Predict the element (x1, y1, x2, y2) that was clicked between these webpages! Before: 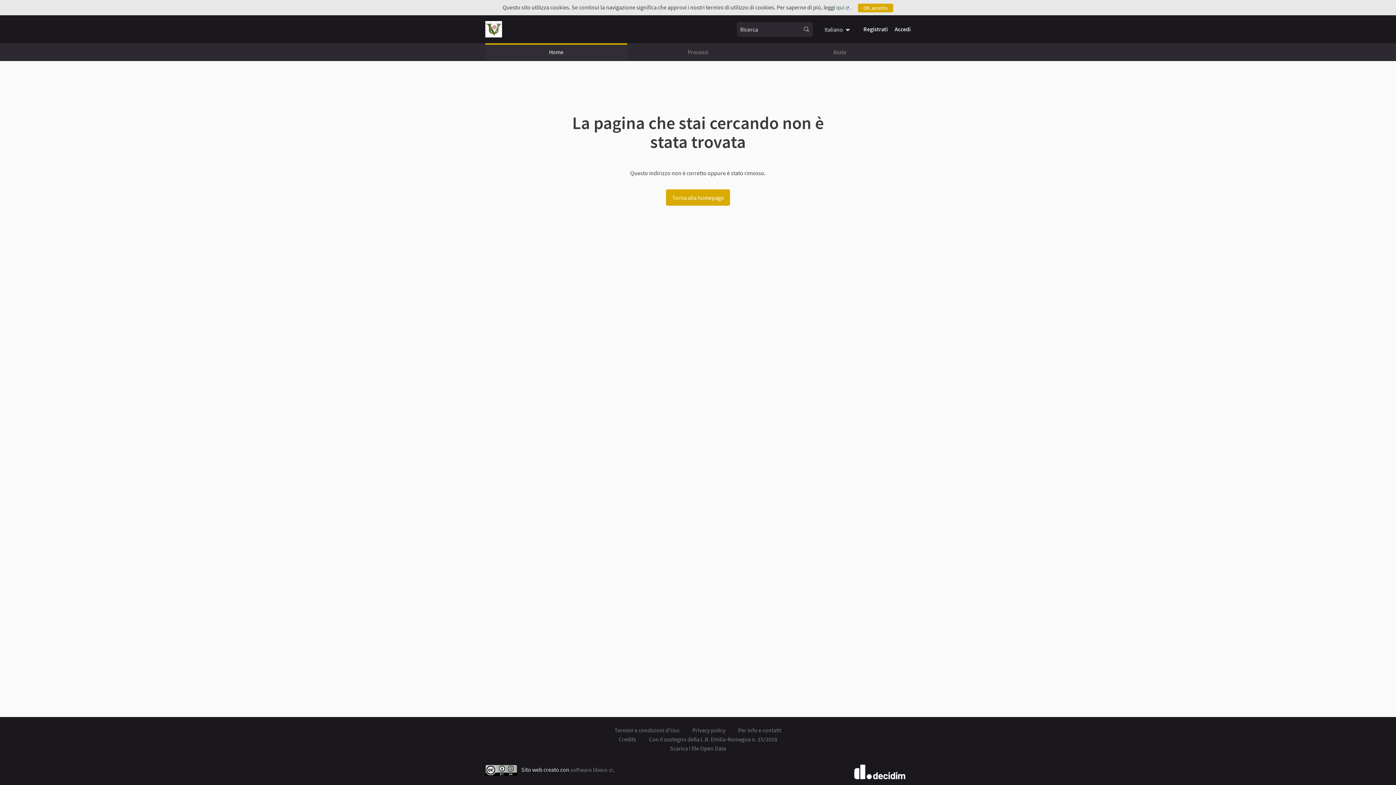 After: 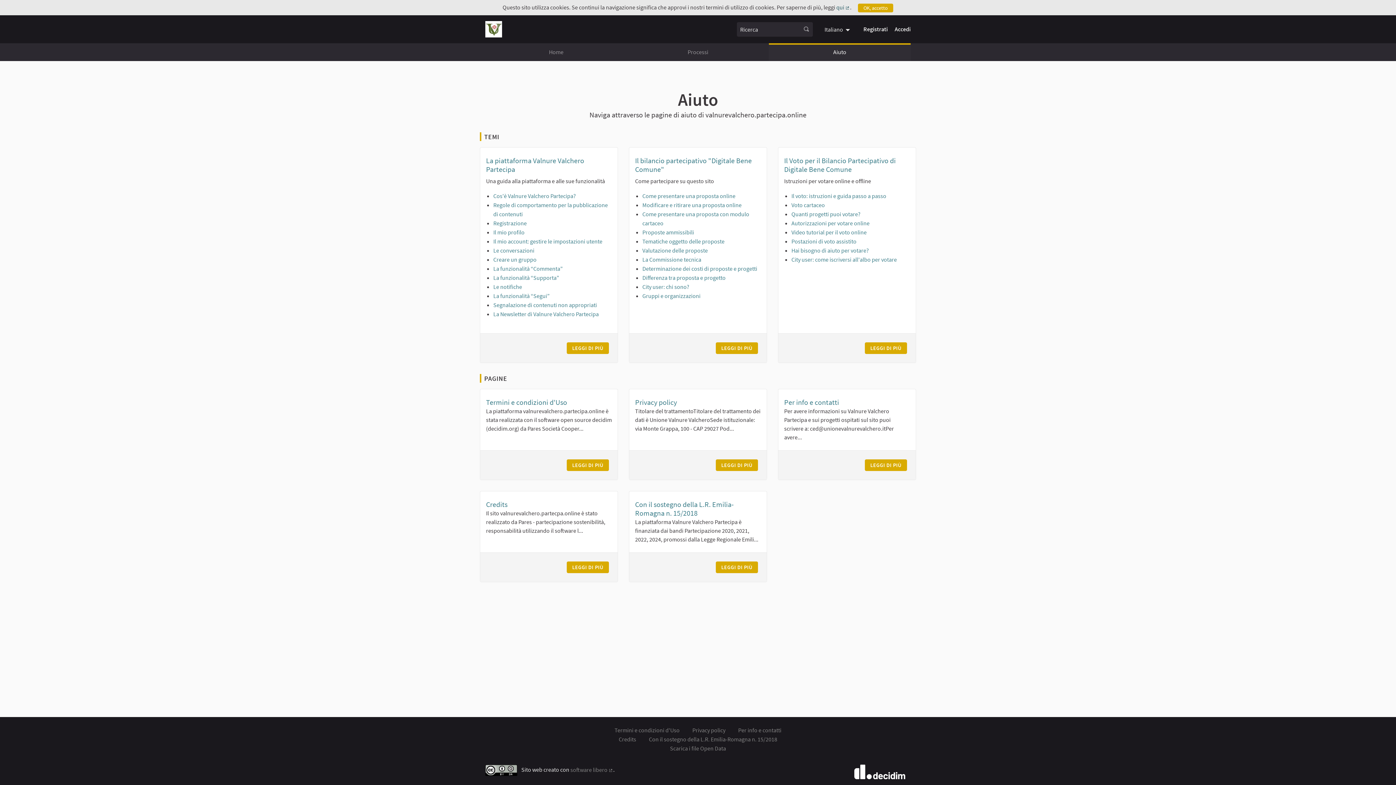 Action: label: Aiuto bbox: (769, 43, 910, 61)